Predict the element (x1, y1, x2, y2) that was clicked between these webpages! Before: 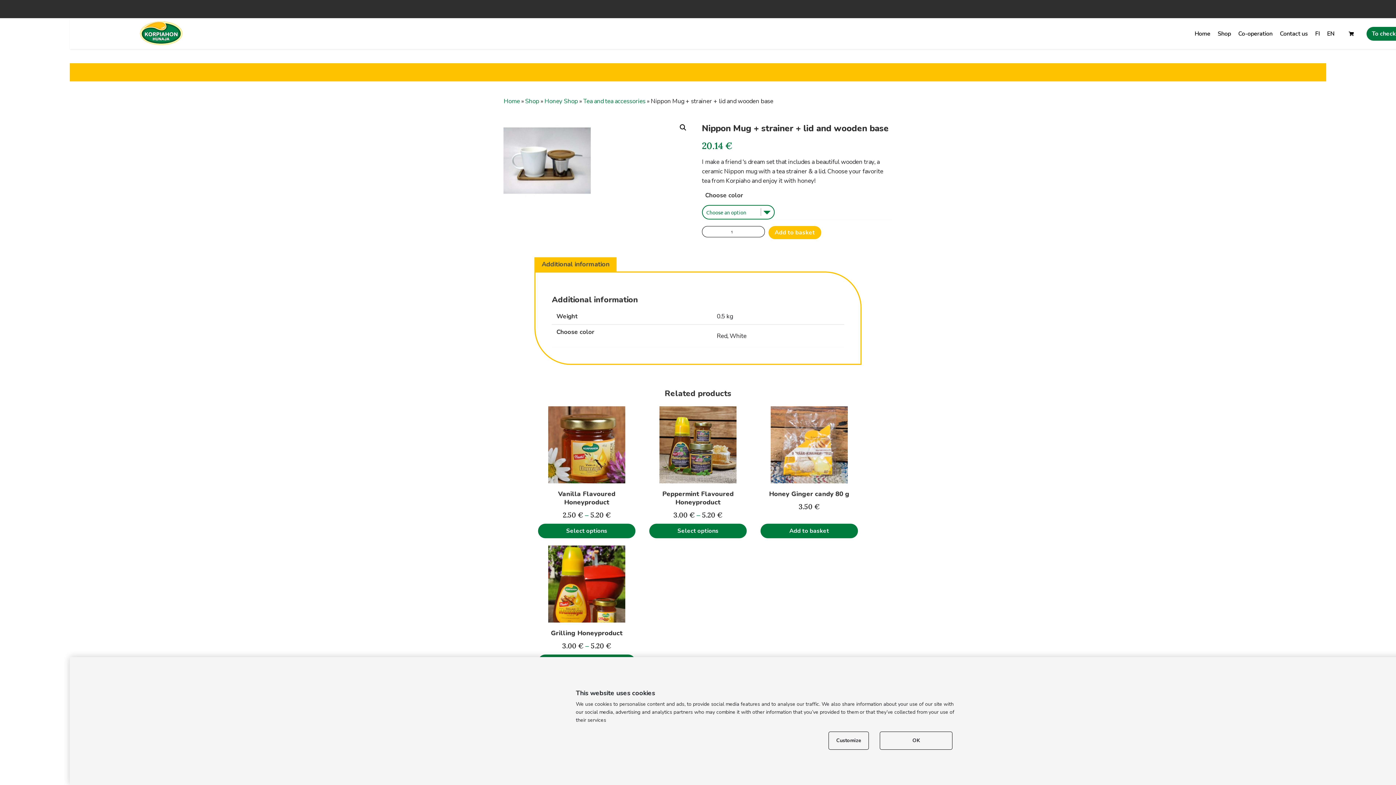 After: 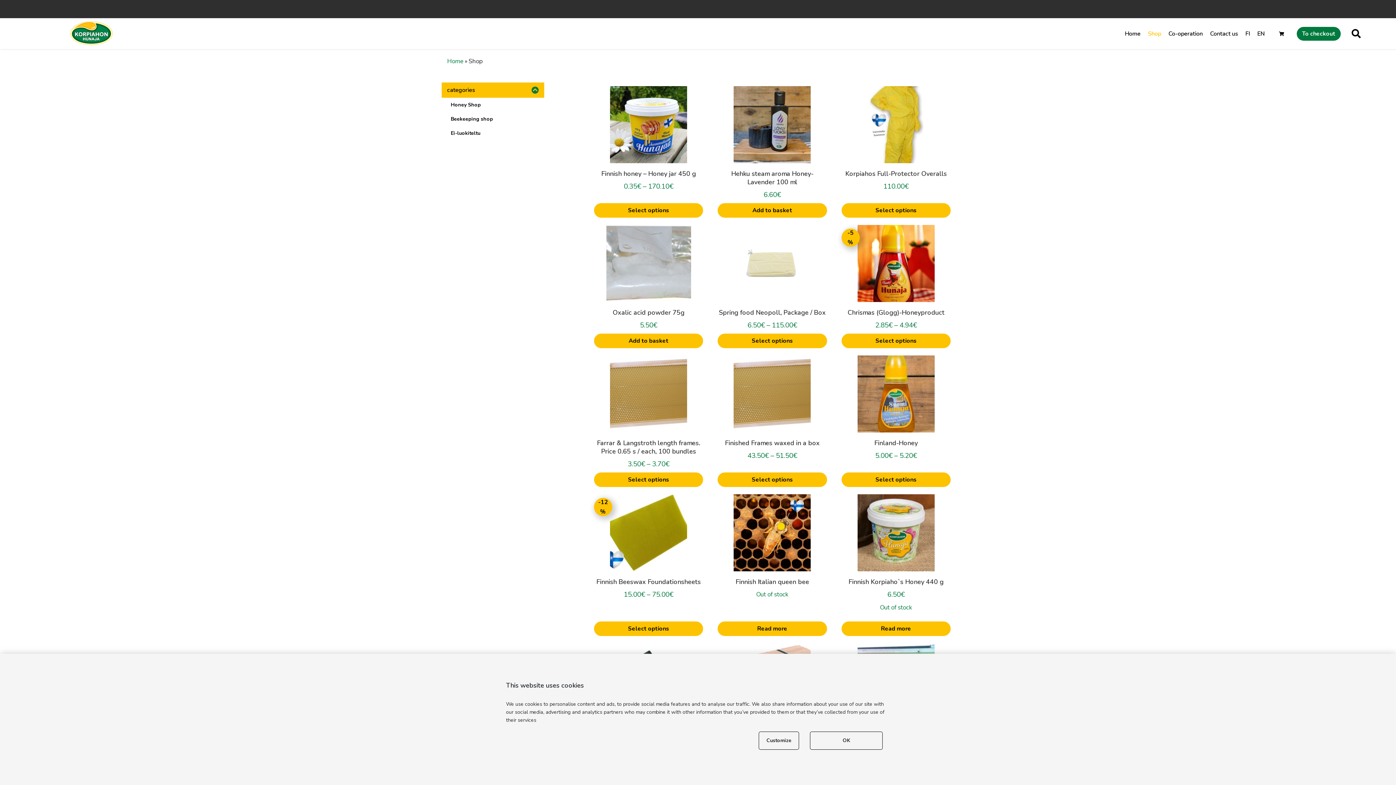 Action: label: Shop bbox: (1218, 27, 1234, 40)